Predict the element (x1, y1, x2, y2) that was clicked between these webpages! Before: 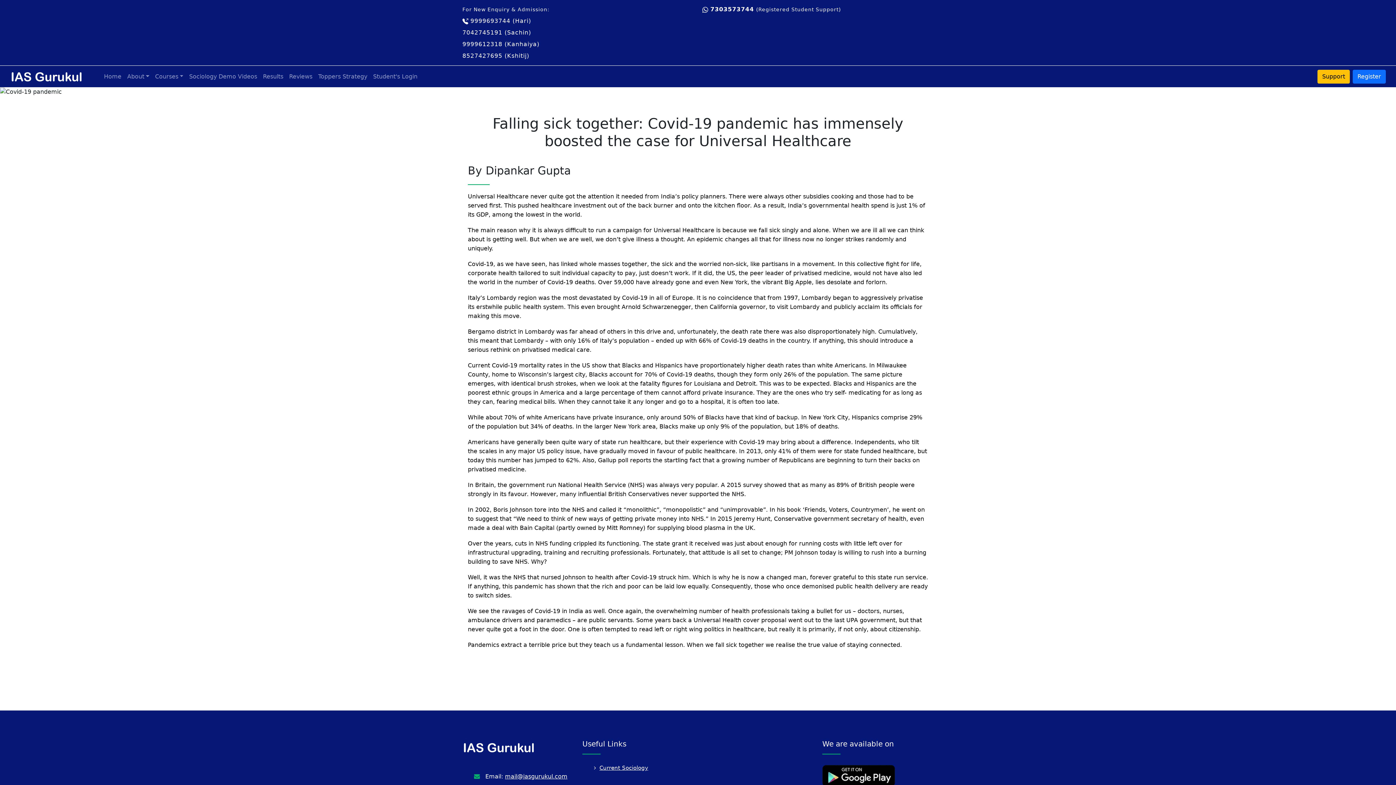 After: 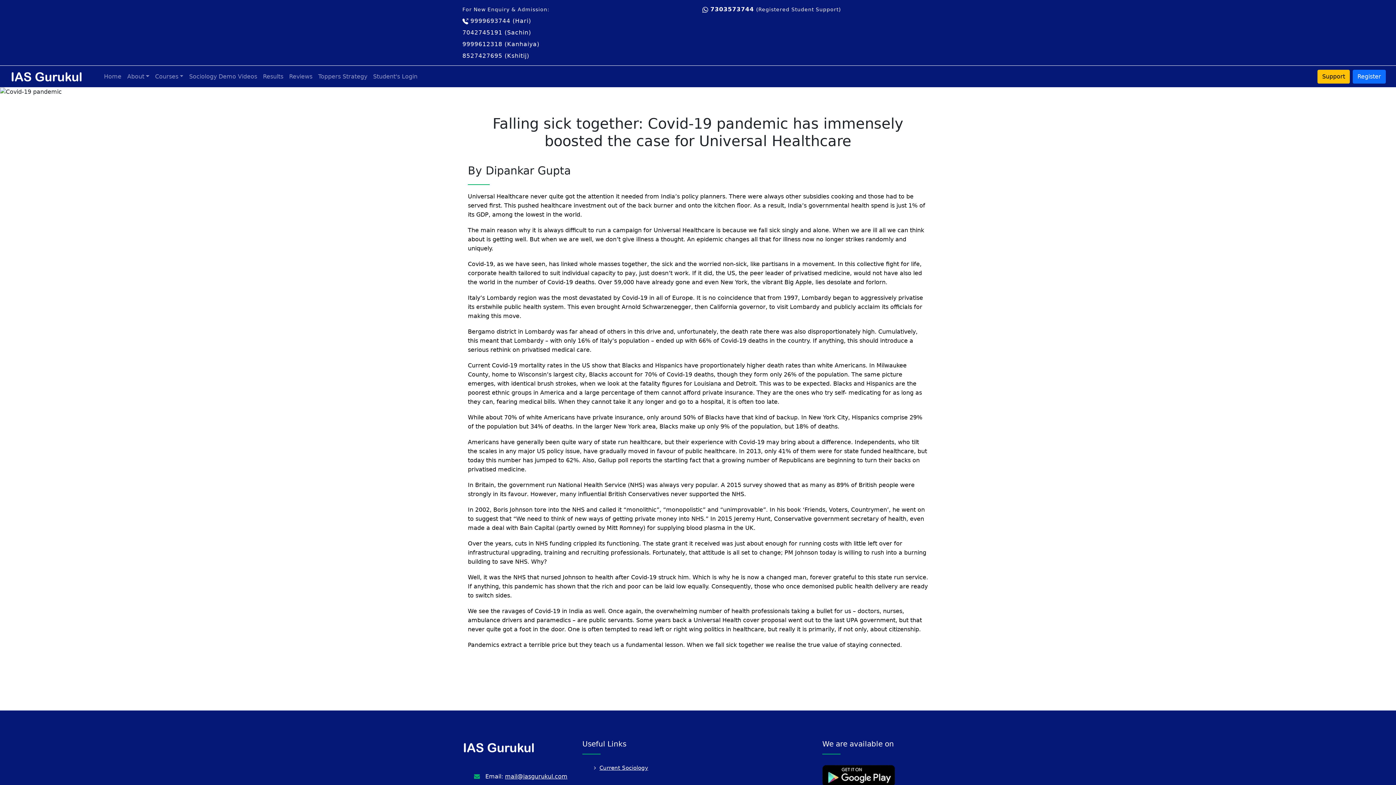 Action: label: 9999612318 (Kanhaiya) bbox: (462, 40, 539, 47)